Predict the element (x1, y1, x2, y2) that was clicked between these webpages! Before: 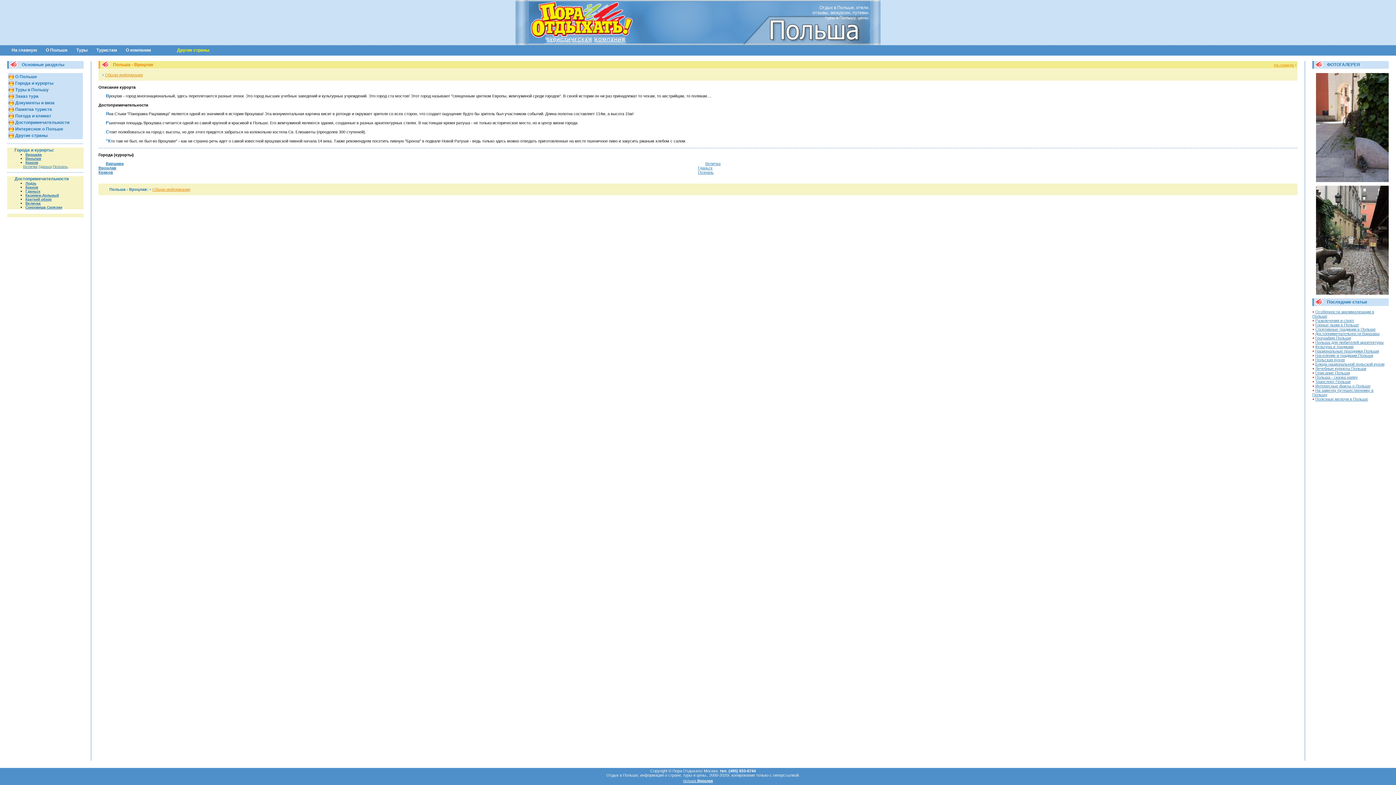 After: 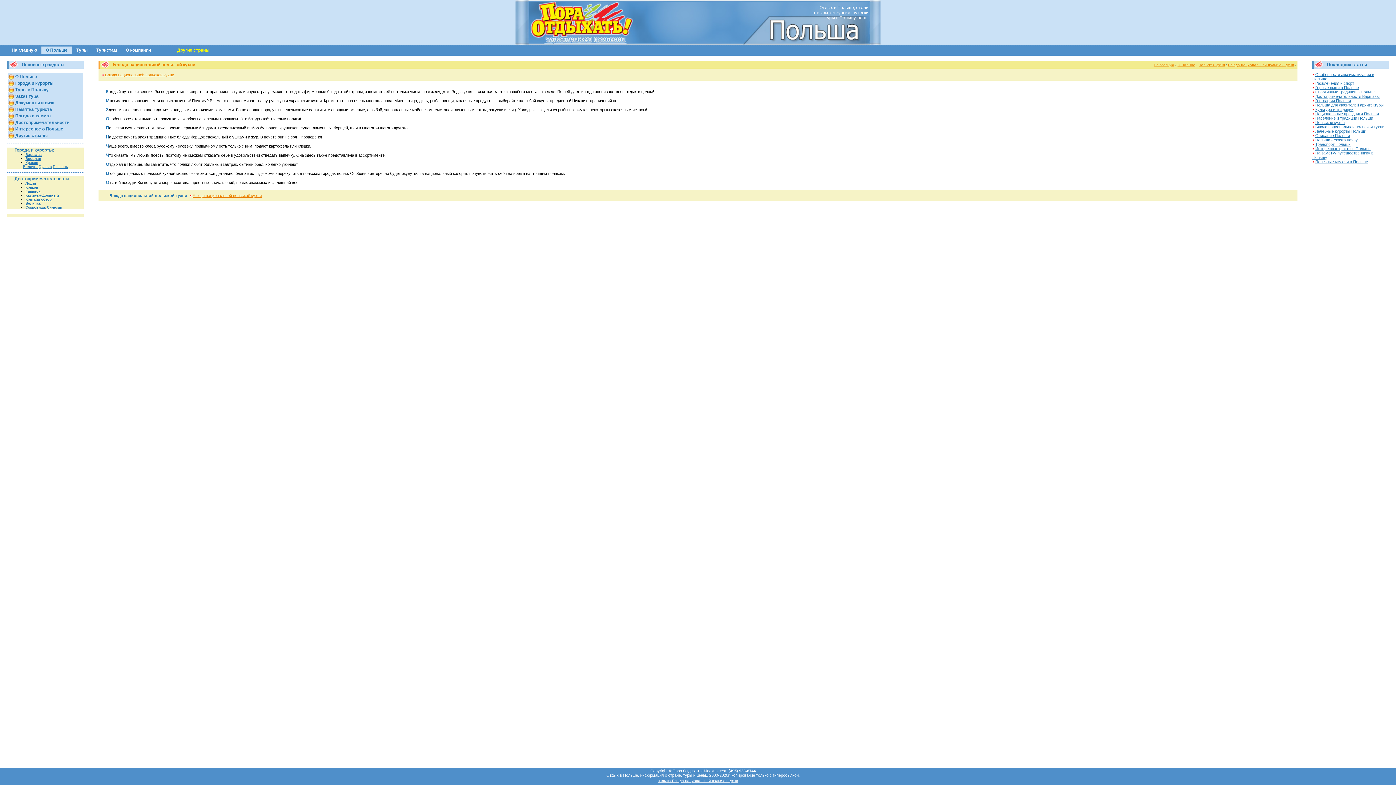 Action: bbox: (1315, 362, 1384, 366) label: Блюда национальной польской кухни